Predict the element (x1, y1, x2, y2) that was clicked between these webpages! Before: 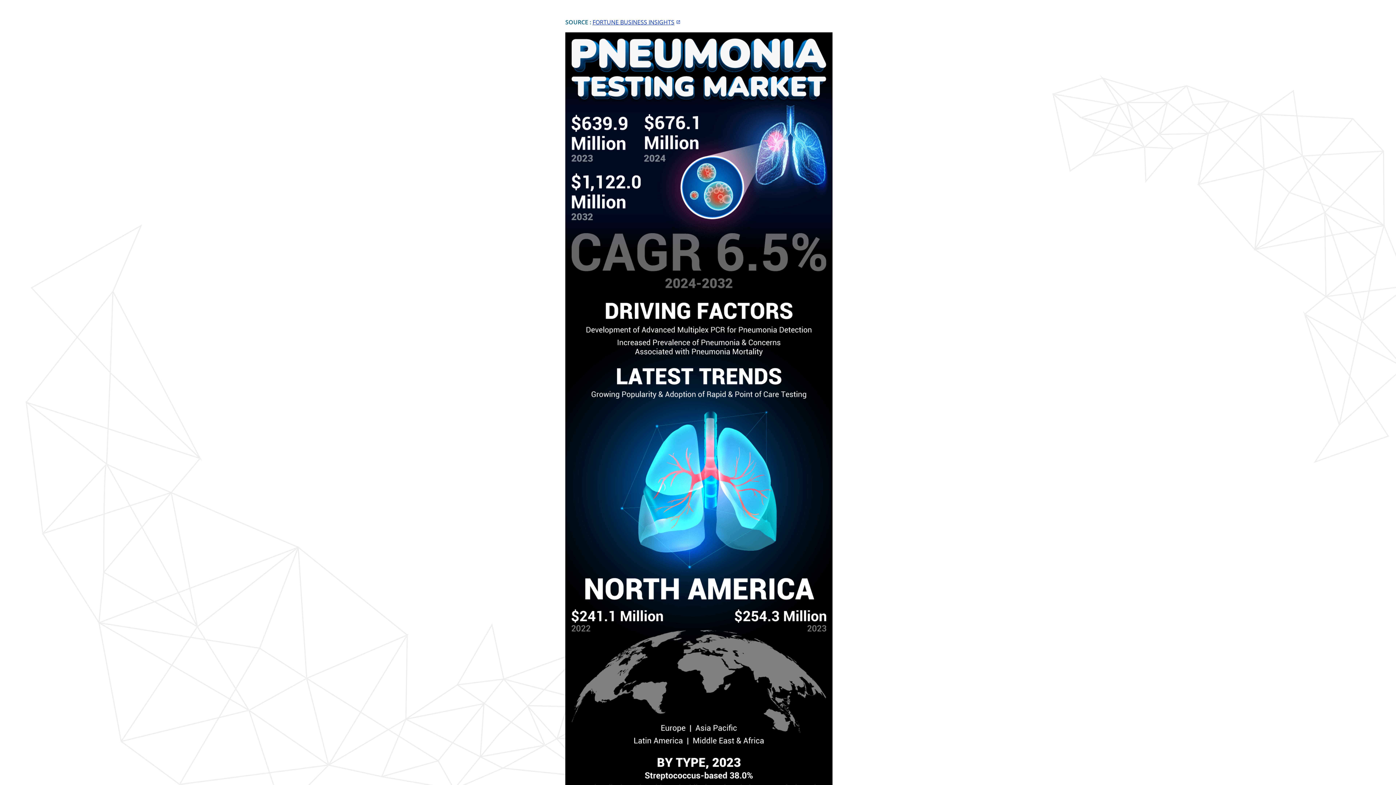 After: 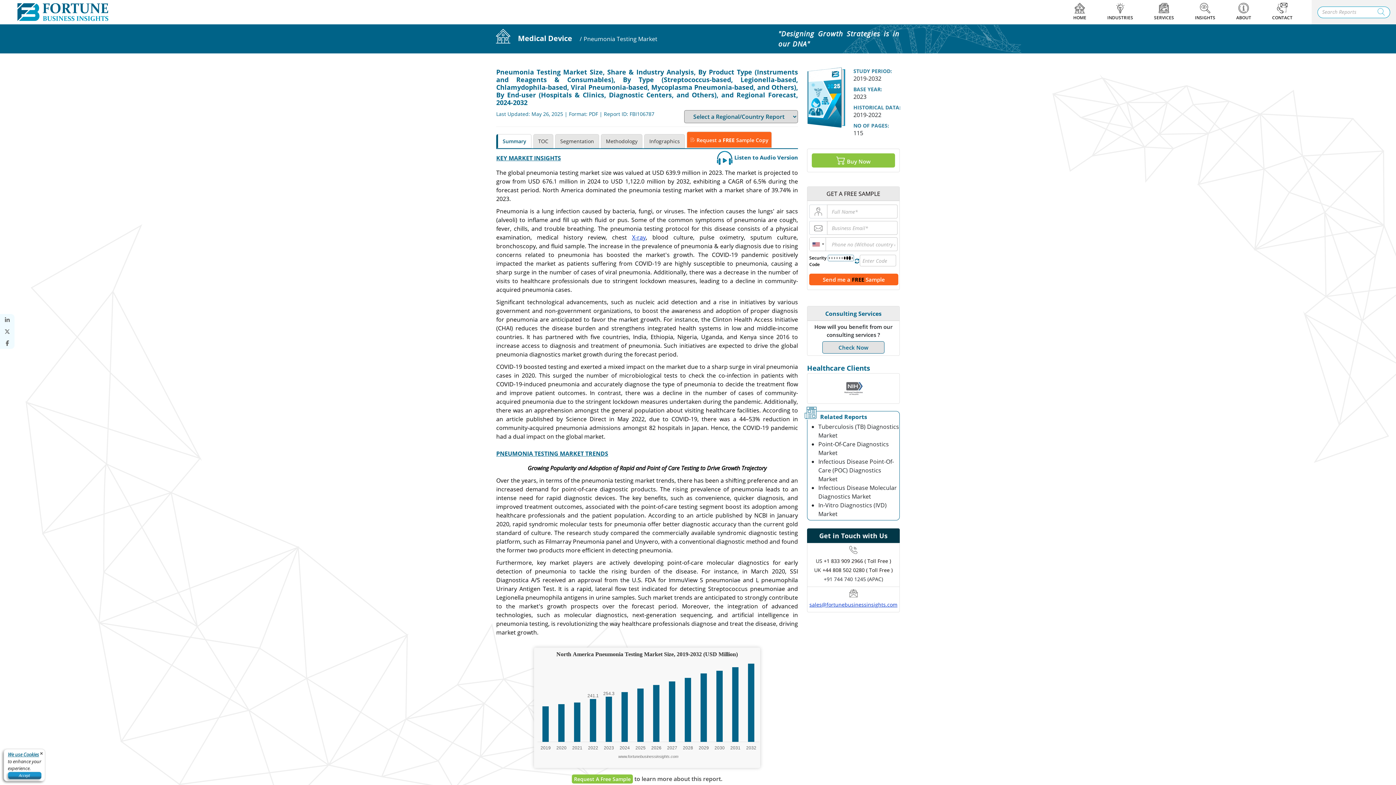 Action: label: FORTUNE BUSINESS INSIGHTS bbox: (592, 18, 682, 26)